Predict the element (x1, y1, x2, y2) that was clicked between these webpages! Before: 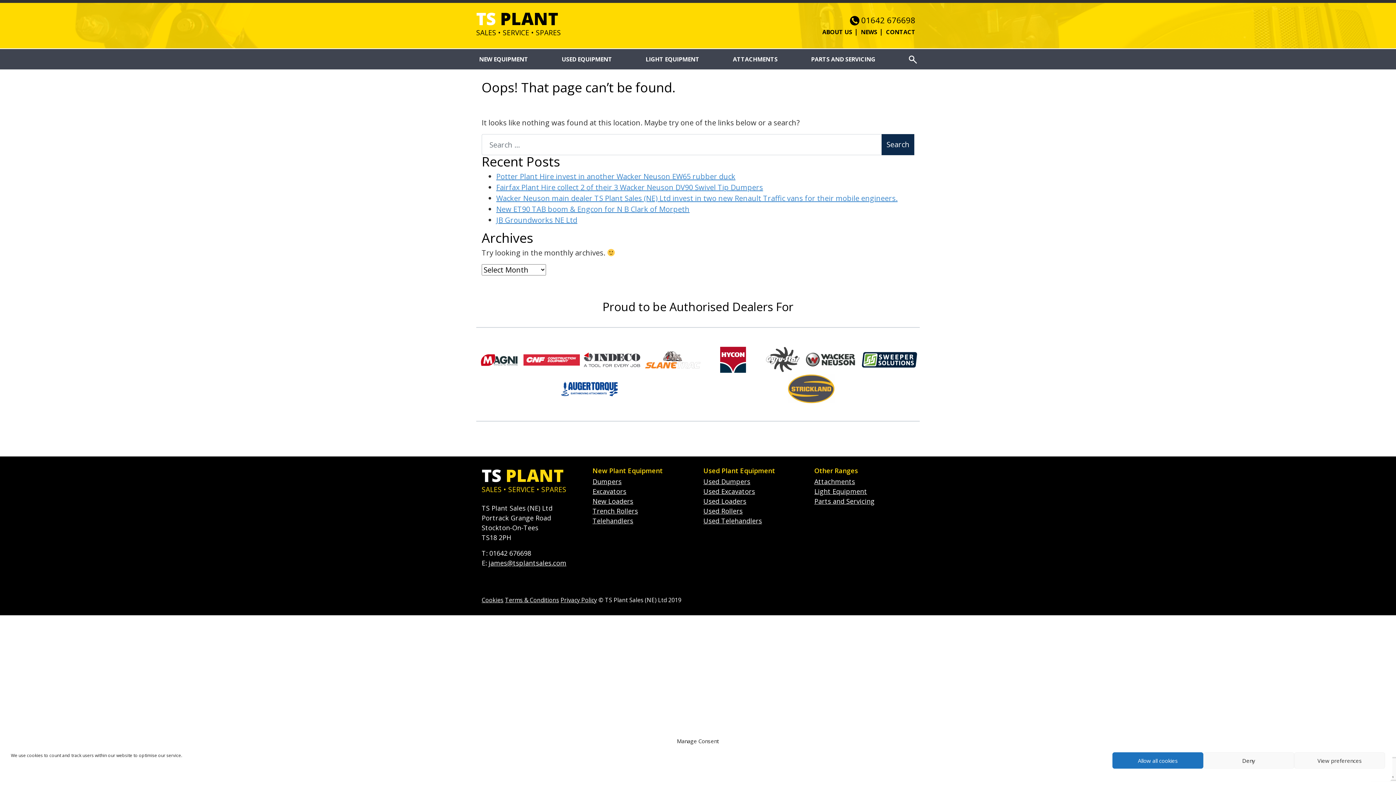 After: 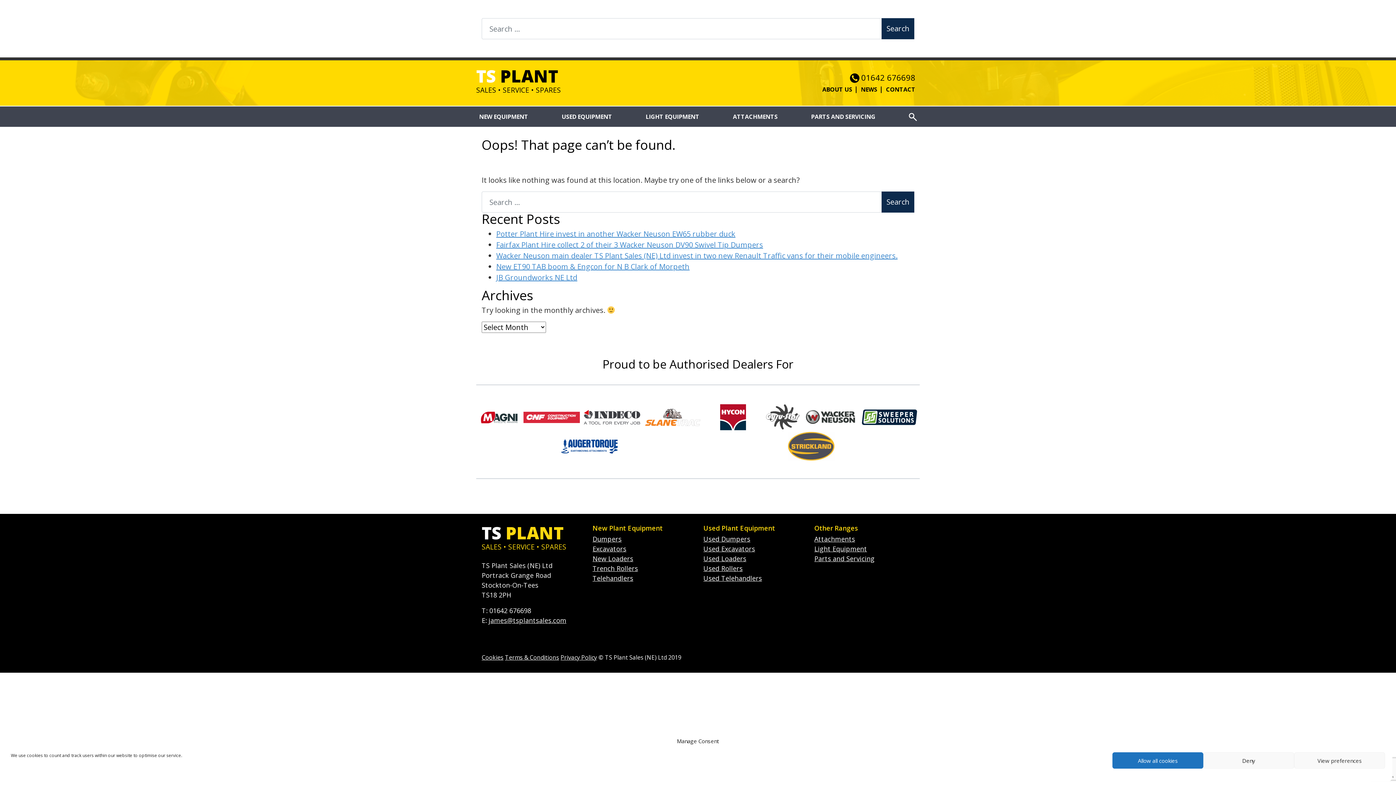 Action: label: SEARCH bbox: (909, 55, 917, 63)